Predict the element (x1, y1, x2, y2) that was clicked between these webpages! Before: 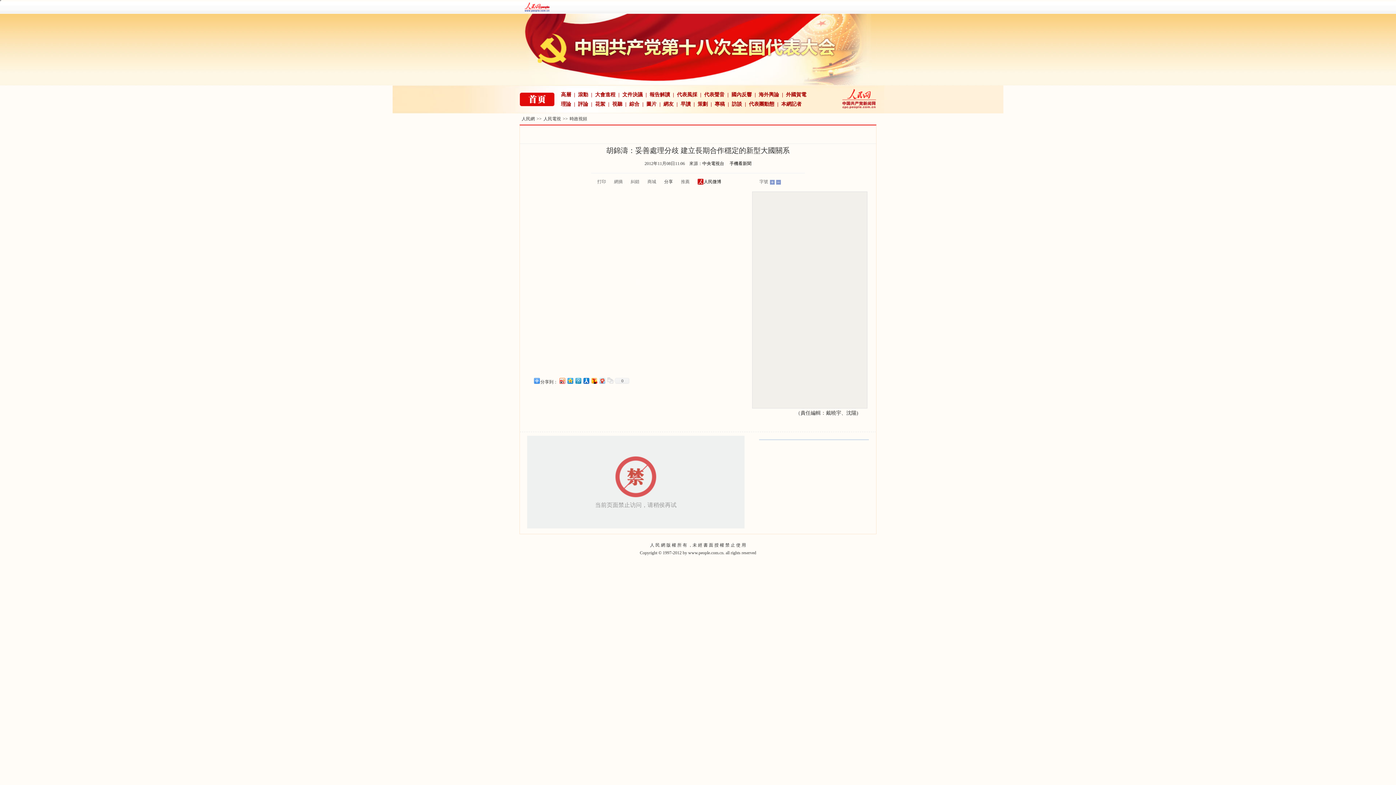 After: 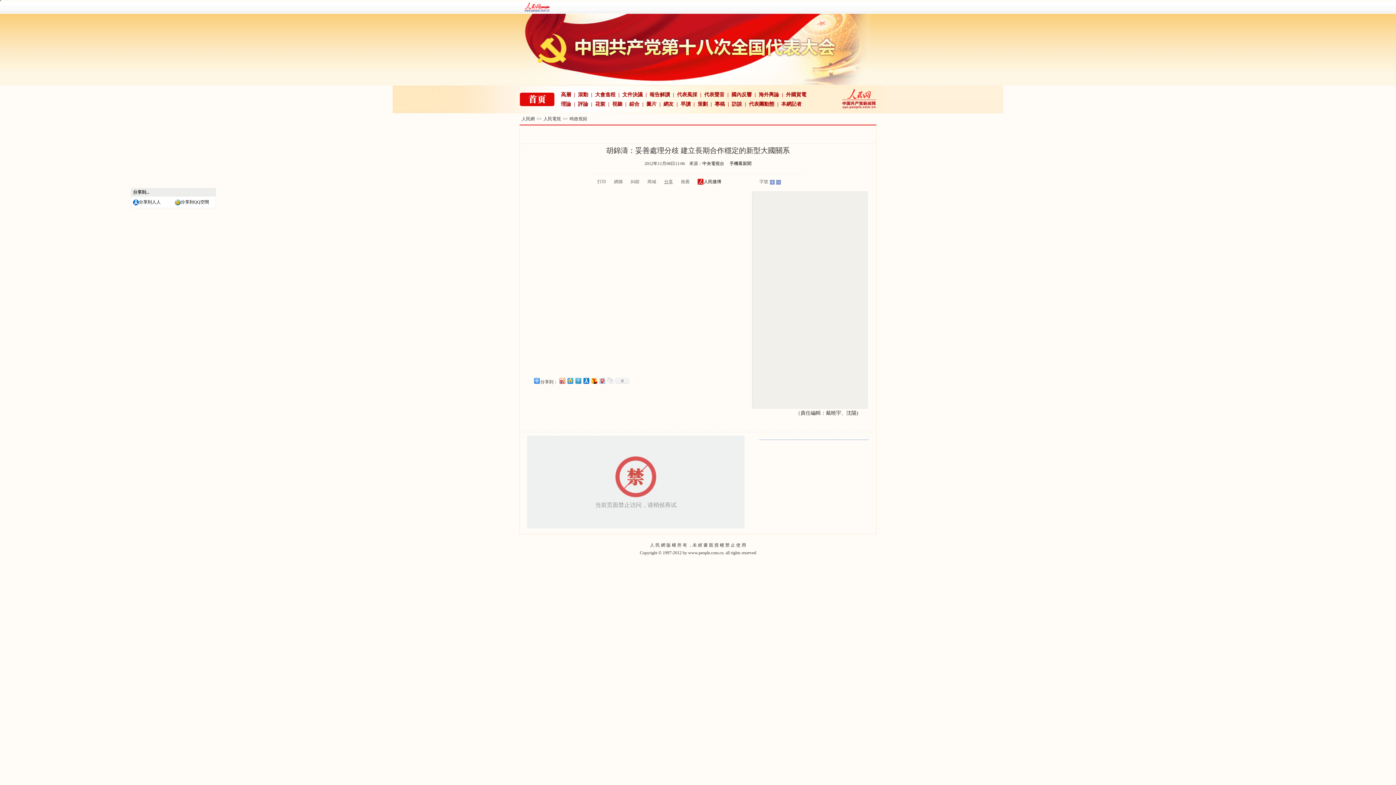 Action: bbox: (664, 179, 673, 184) label: 分享